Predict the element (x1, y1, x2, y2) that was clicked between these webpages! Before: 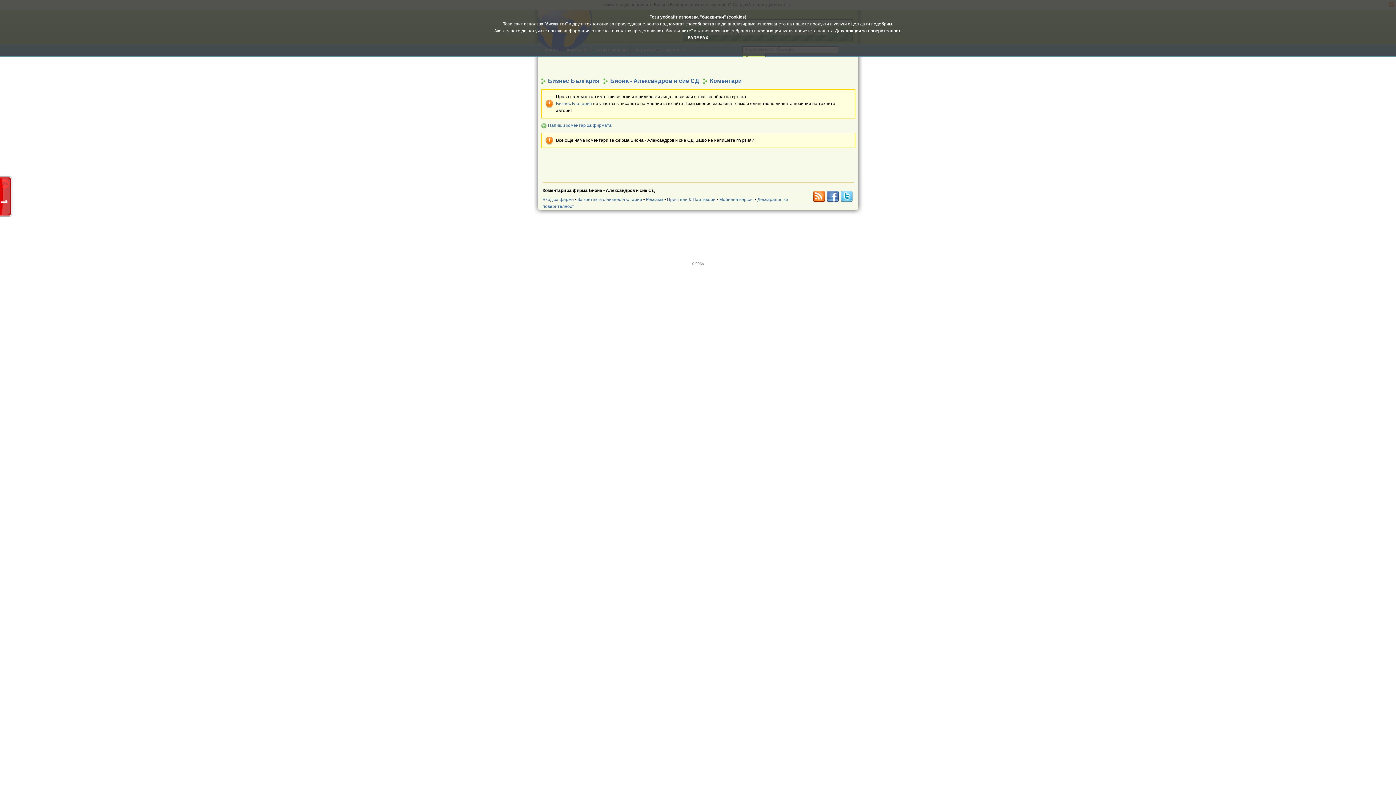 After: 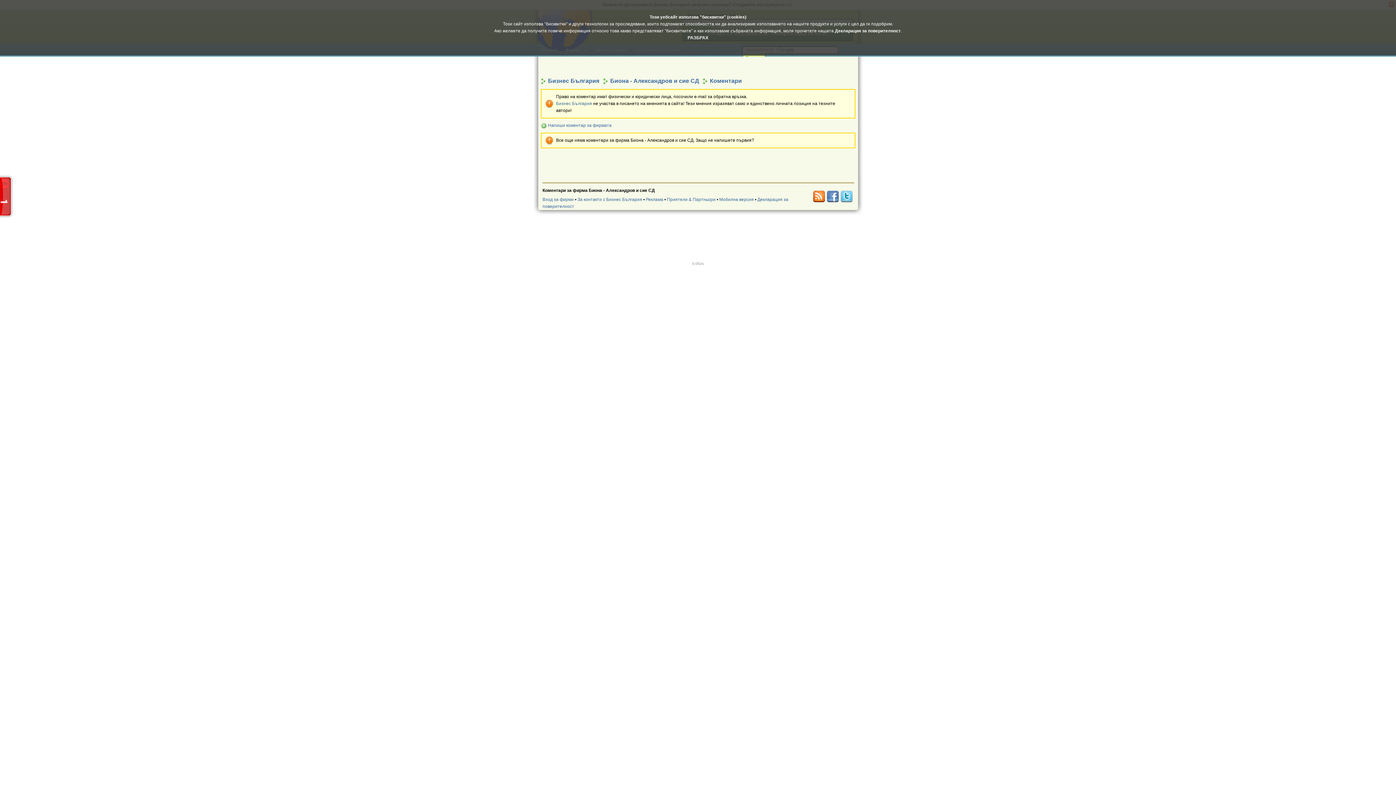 Action: label: Коментари bbox: (702, 77, 742, 84)